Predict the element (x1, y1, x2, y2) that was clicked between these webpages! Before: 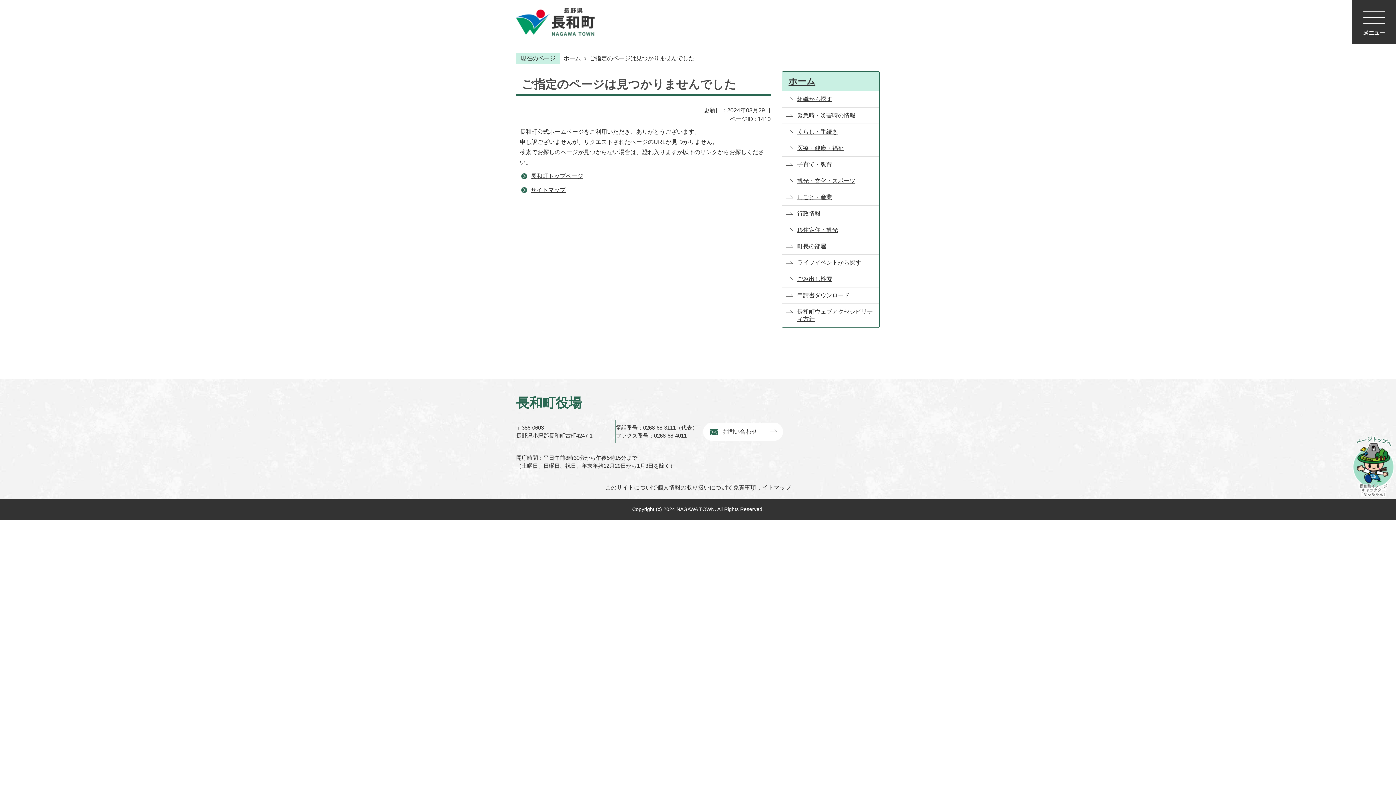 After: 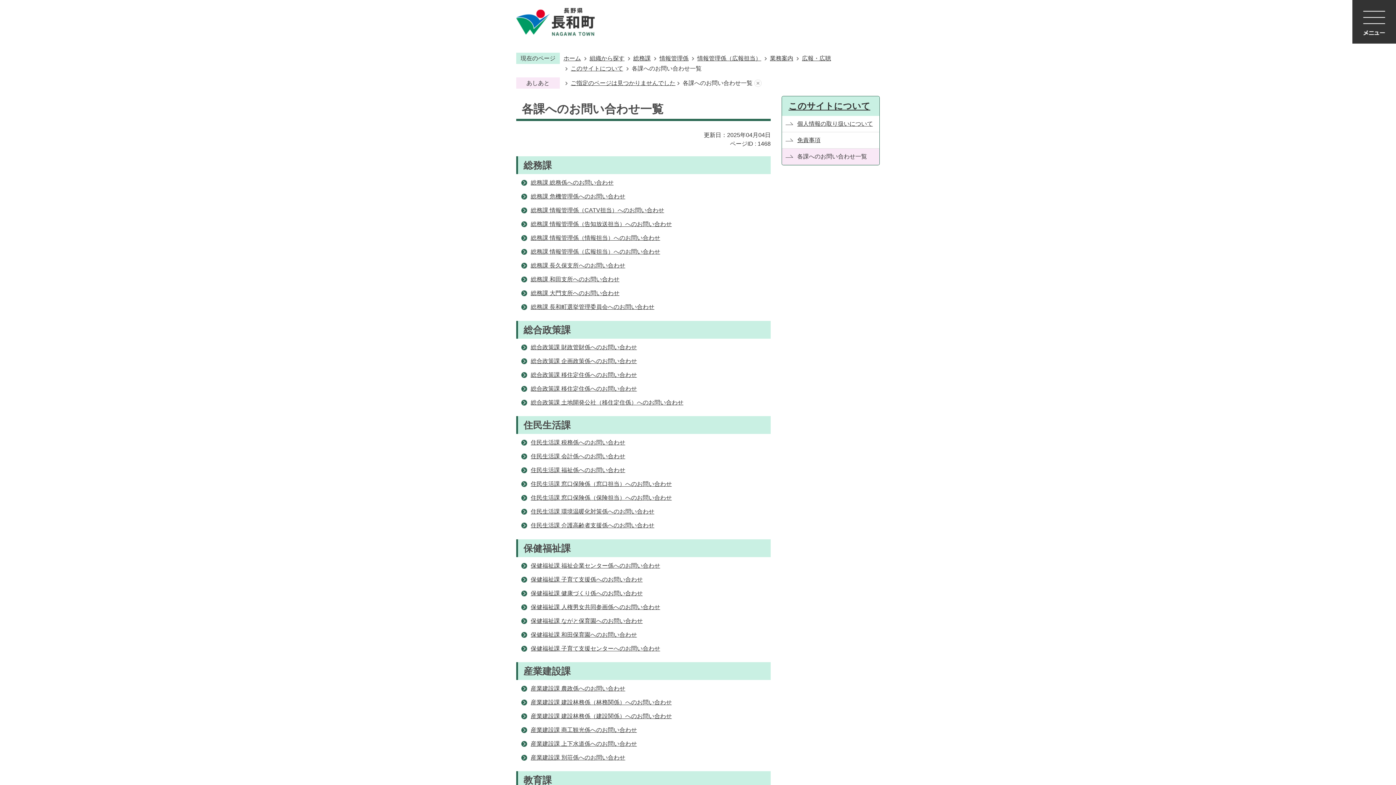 Action: label: お問い合わせ bbox: (703, 422, 783, 441)